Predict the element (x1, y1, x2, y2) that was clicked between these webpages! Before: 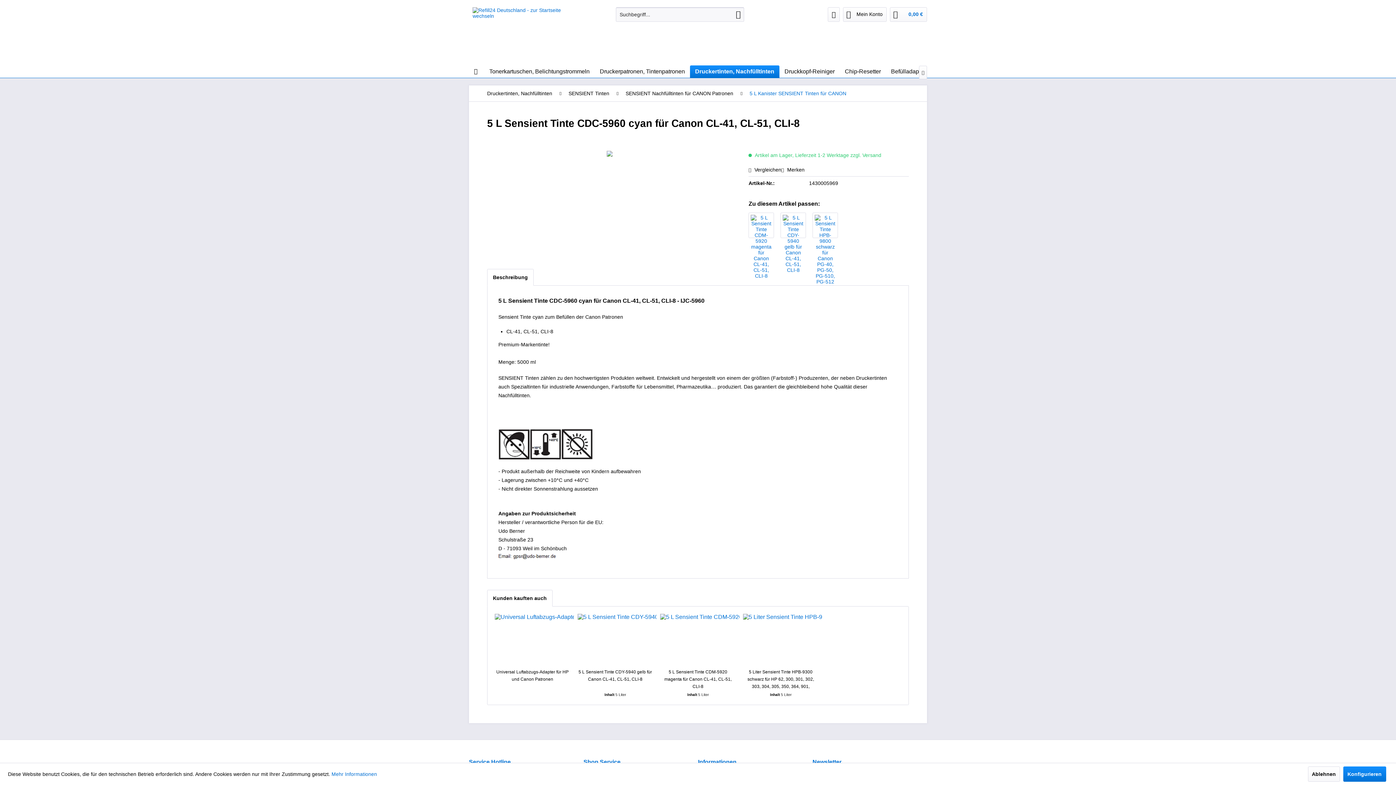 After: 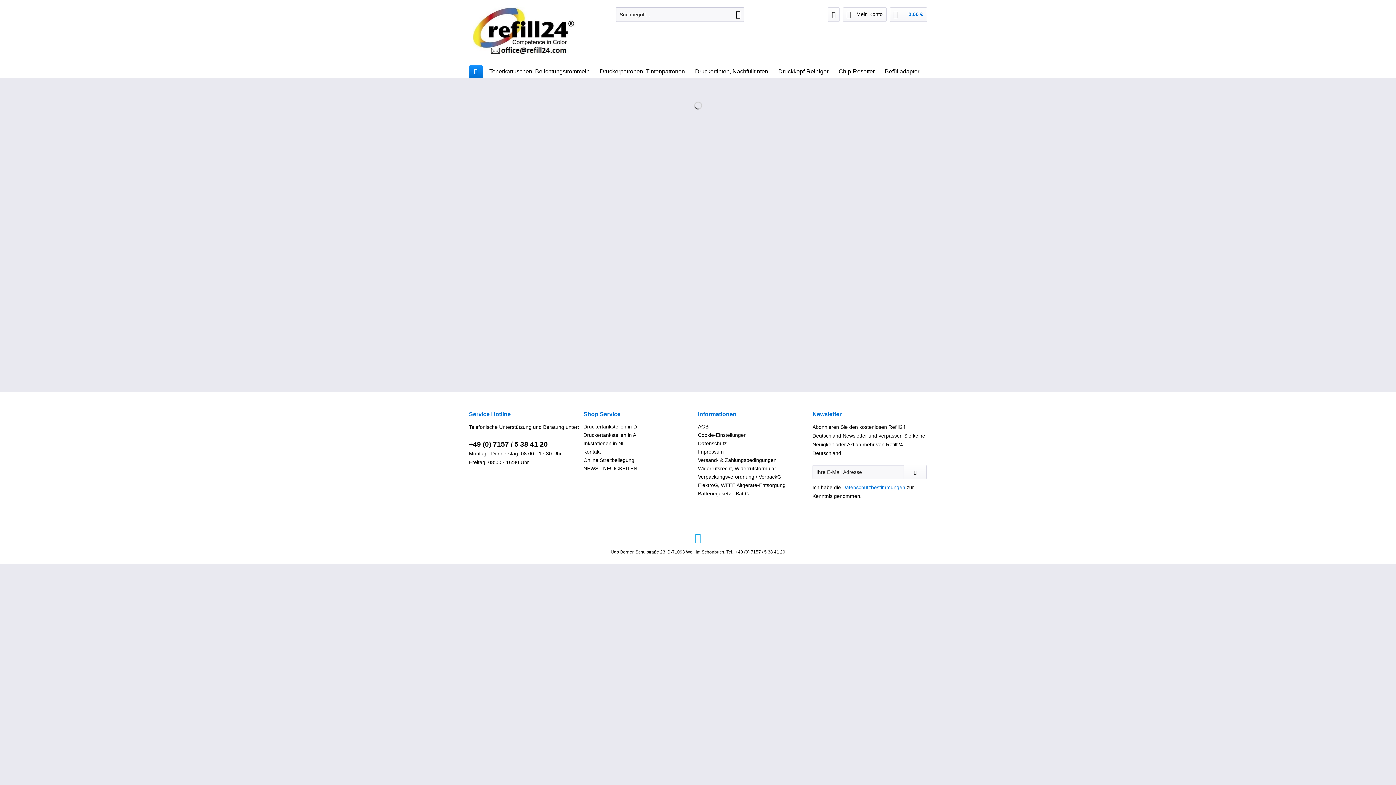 Action: bbox: (469, 65, 482, 77)